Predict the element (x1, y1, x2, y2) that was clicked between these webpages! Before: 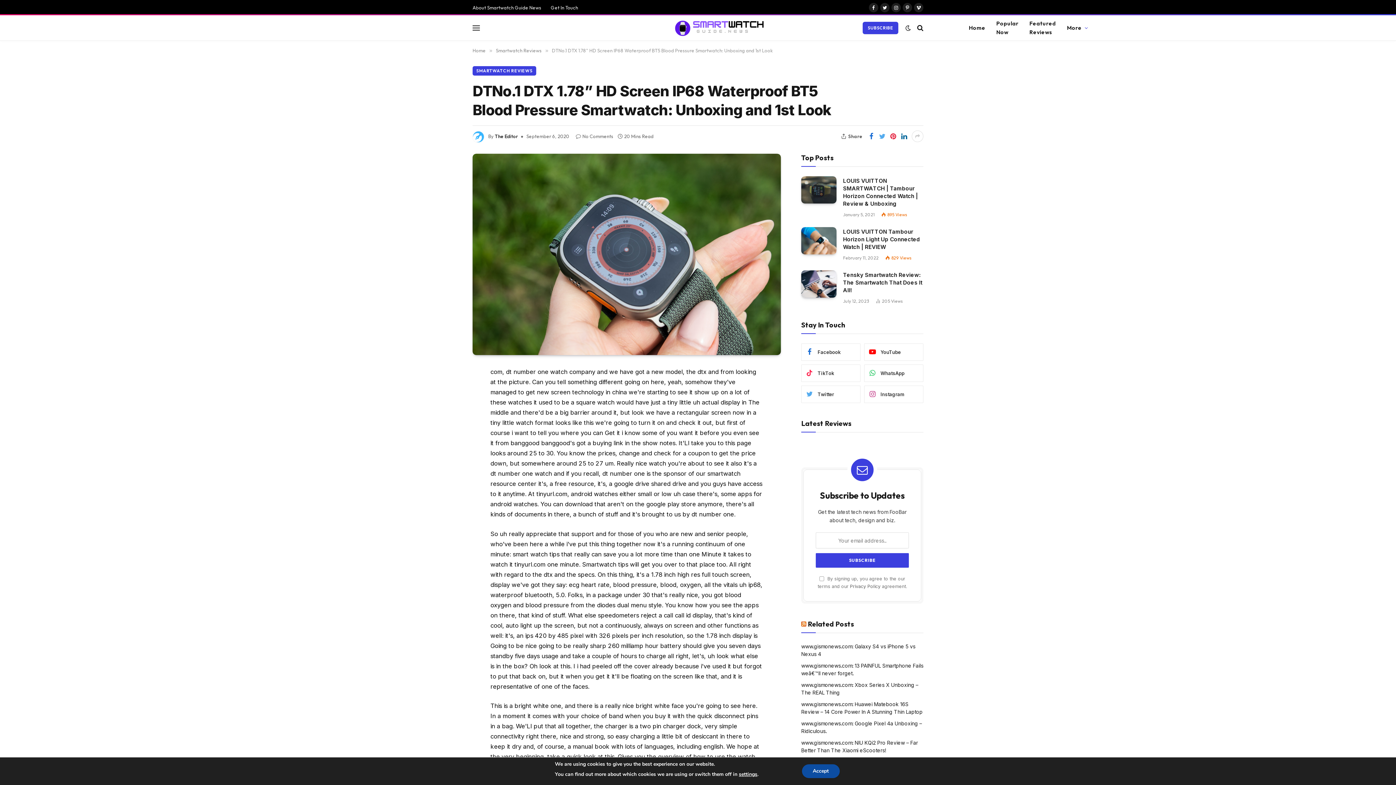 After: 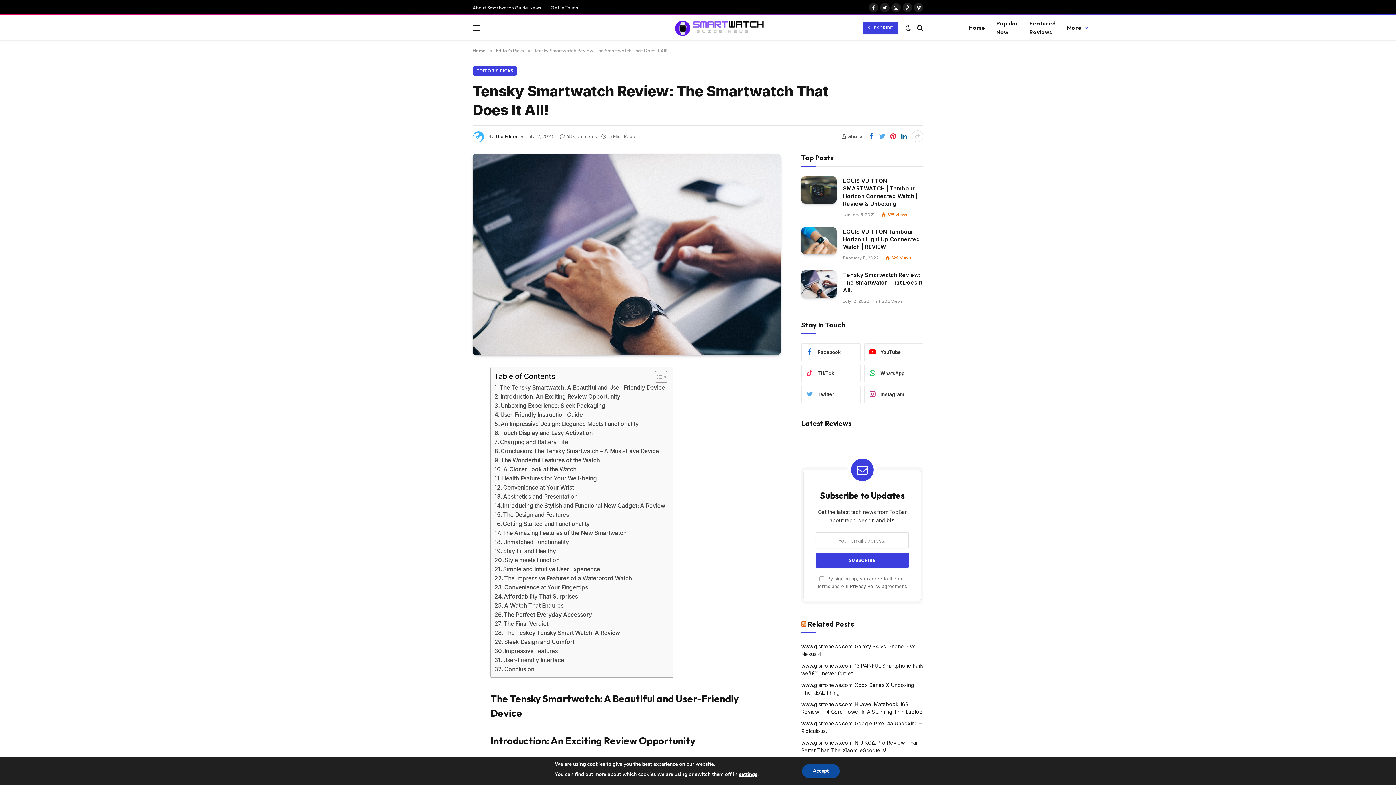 Action: label: Tensky Smartwatch Review: The Smartwatch That Does It All! bbox: (843, 271, 923, 294)